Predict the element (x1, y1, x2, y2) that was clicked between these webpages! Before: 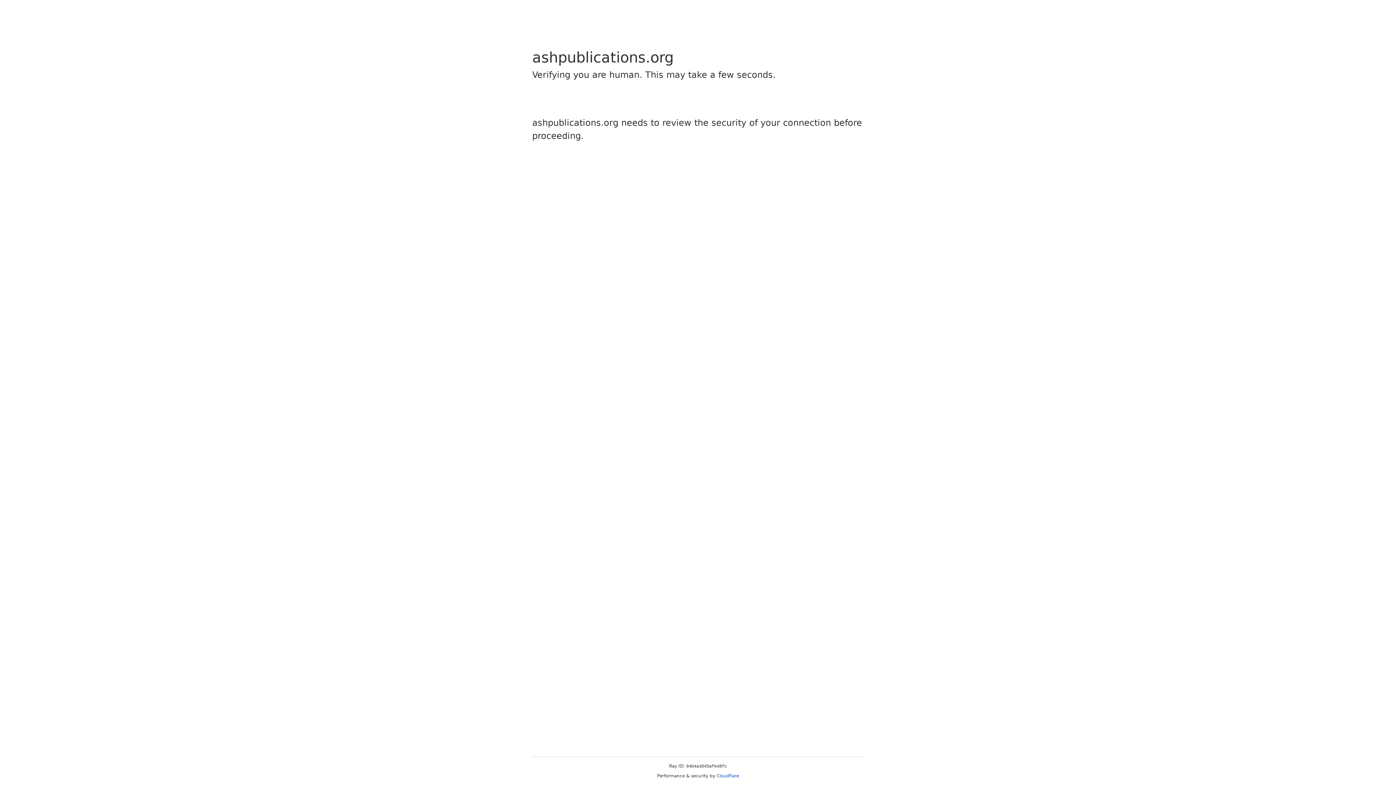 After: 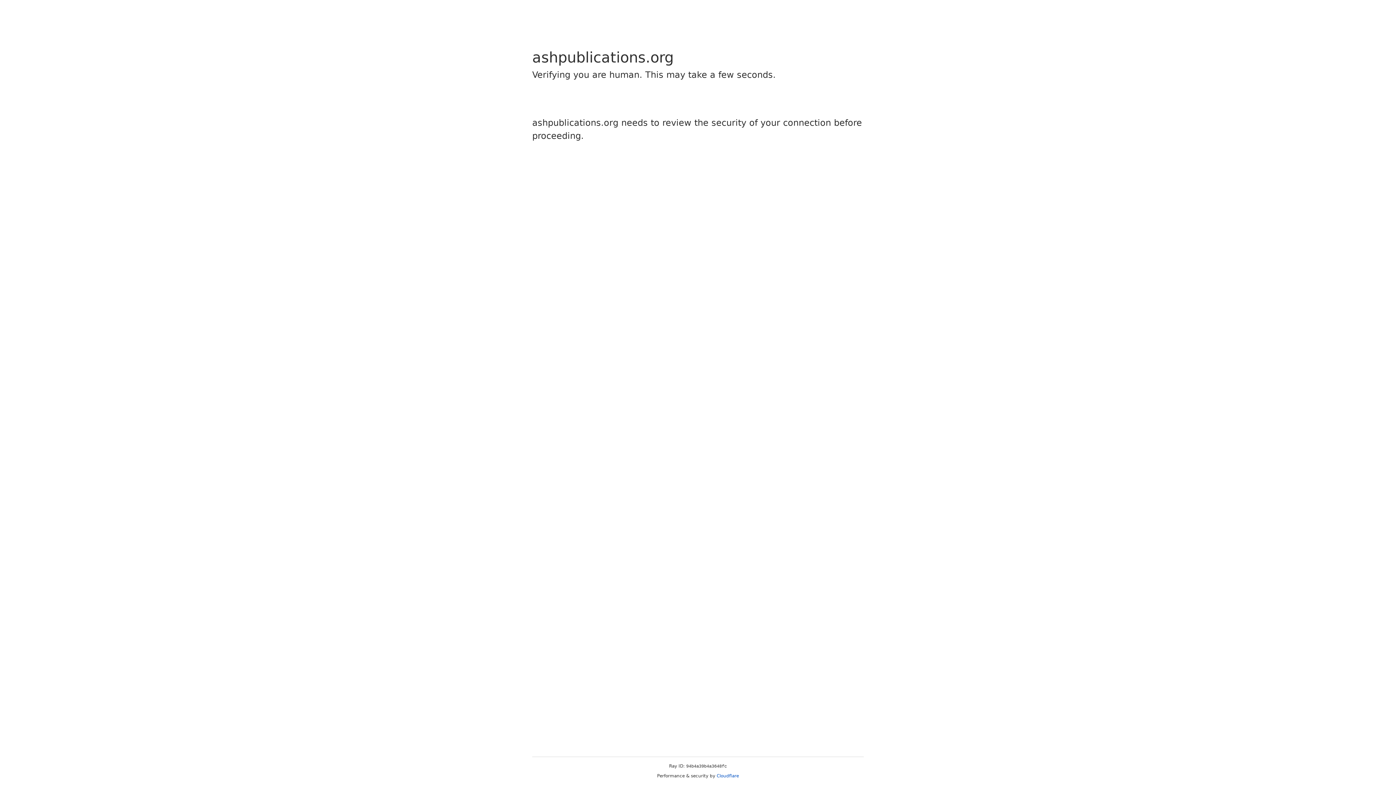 Action: label: Cloudflare bbox: (716, 773, 739, 778)